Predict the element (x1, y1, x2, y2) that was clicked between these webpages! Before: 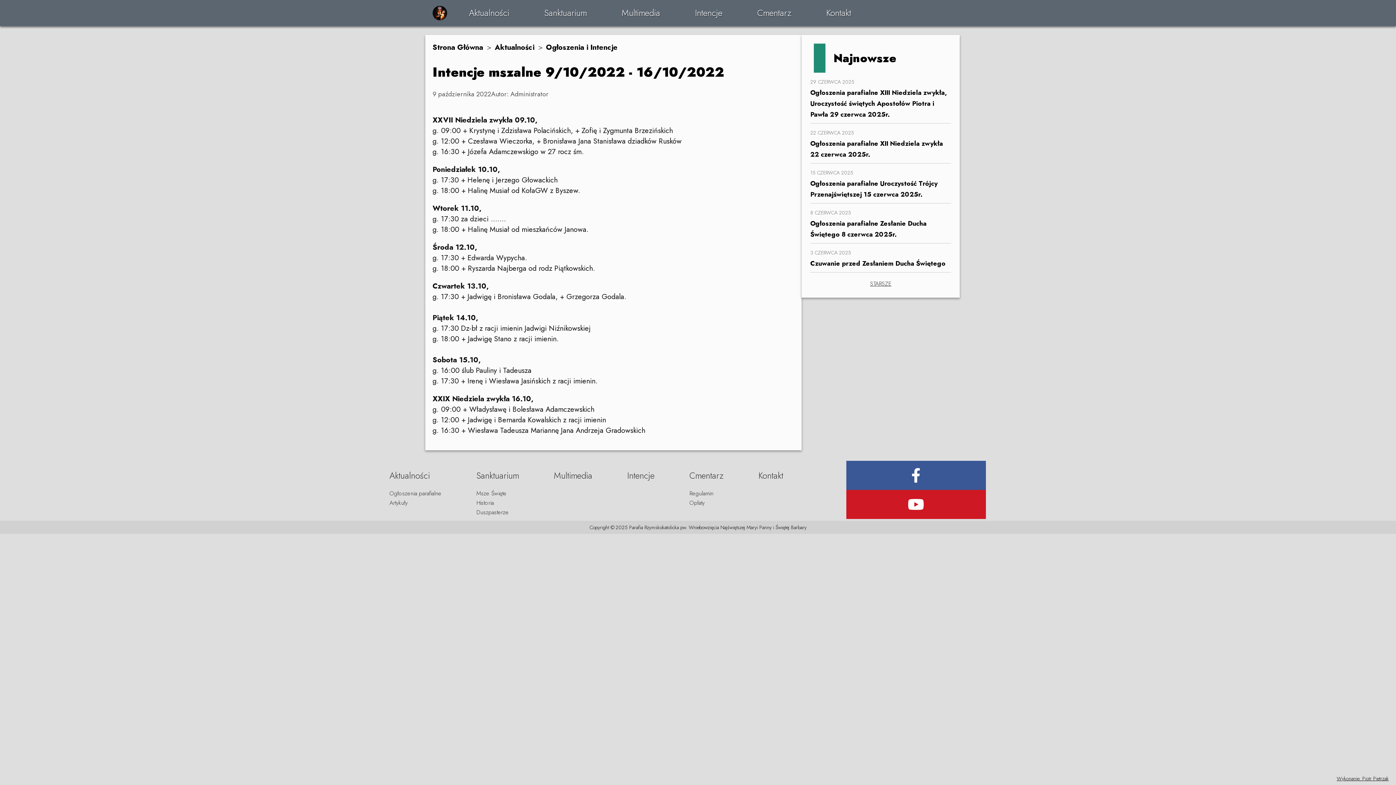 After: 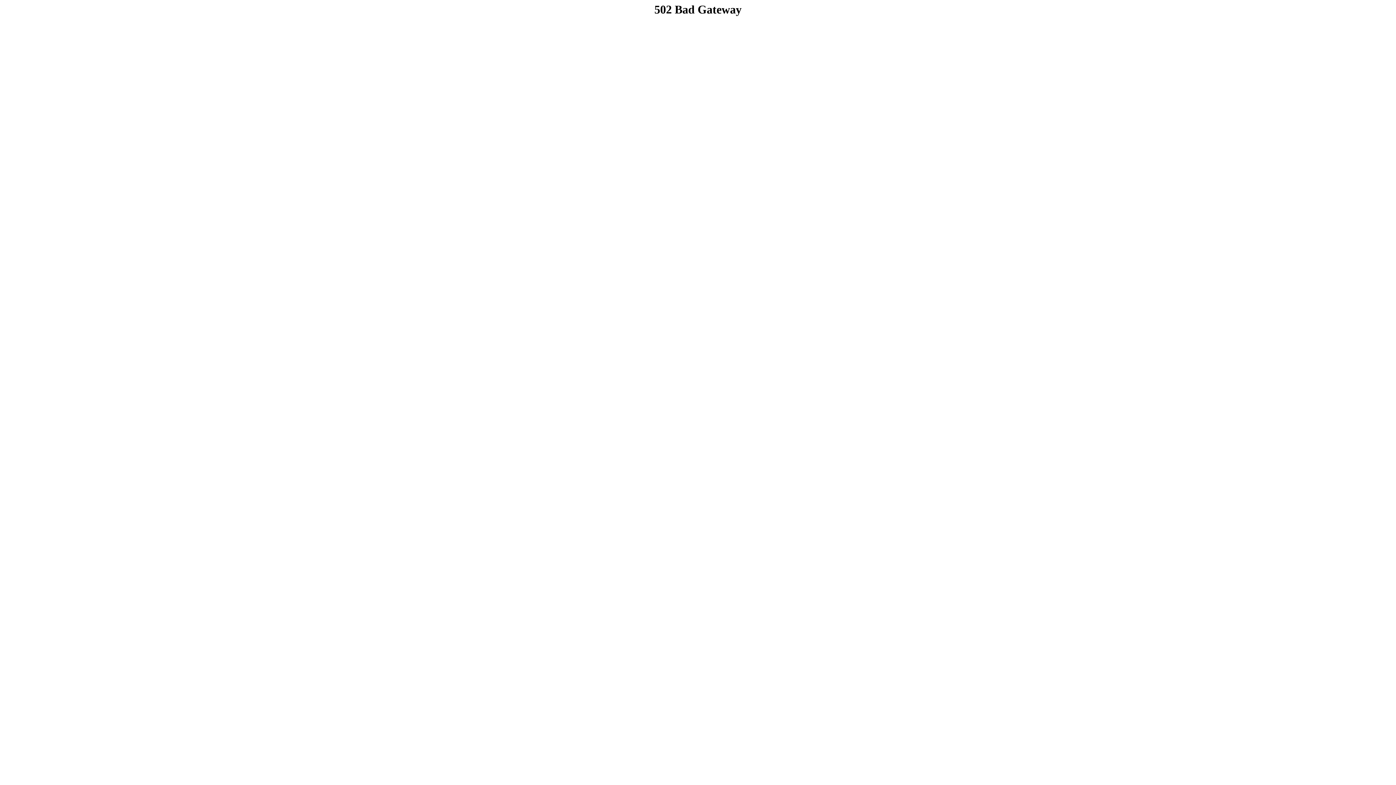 Action: bbox: (553, 469, 592, 482) label: Multimedia